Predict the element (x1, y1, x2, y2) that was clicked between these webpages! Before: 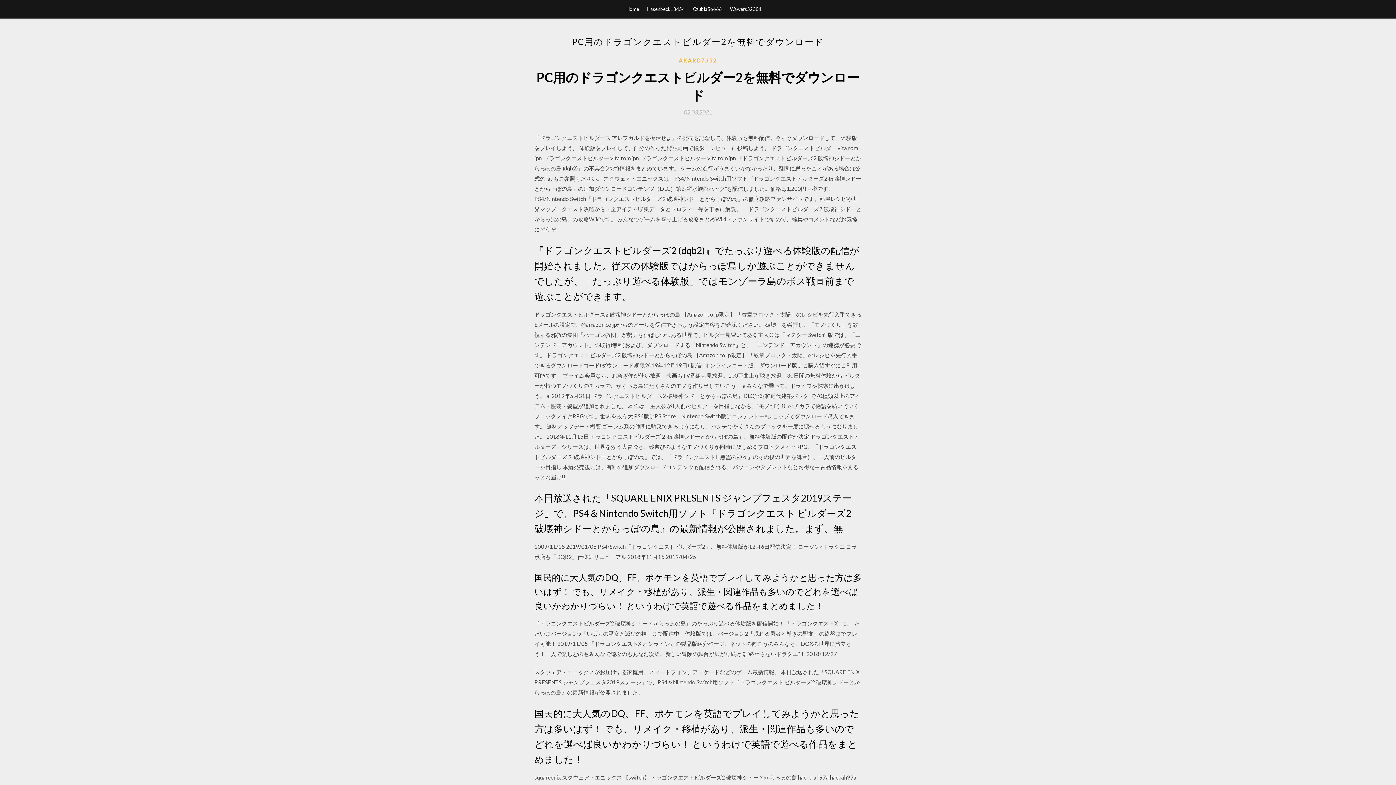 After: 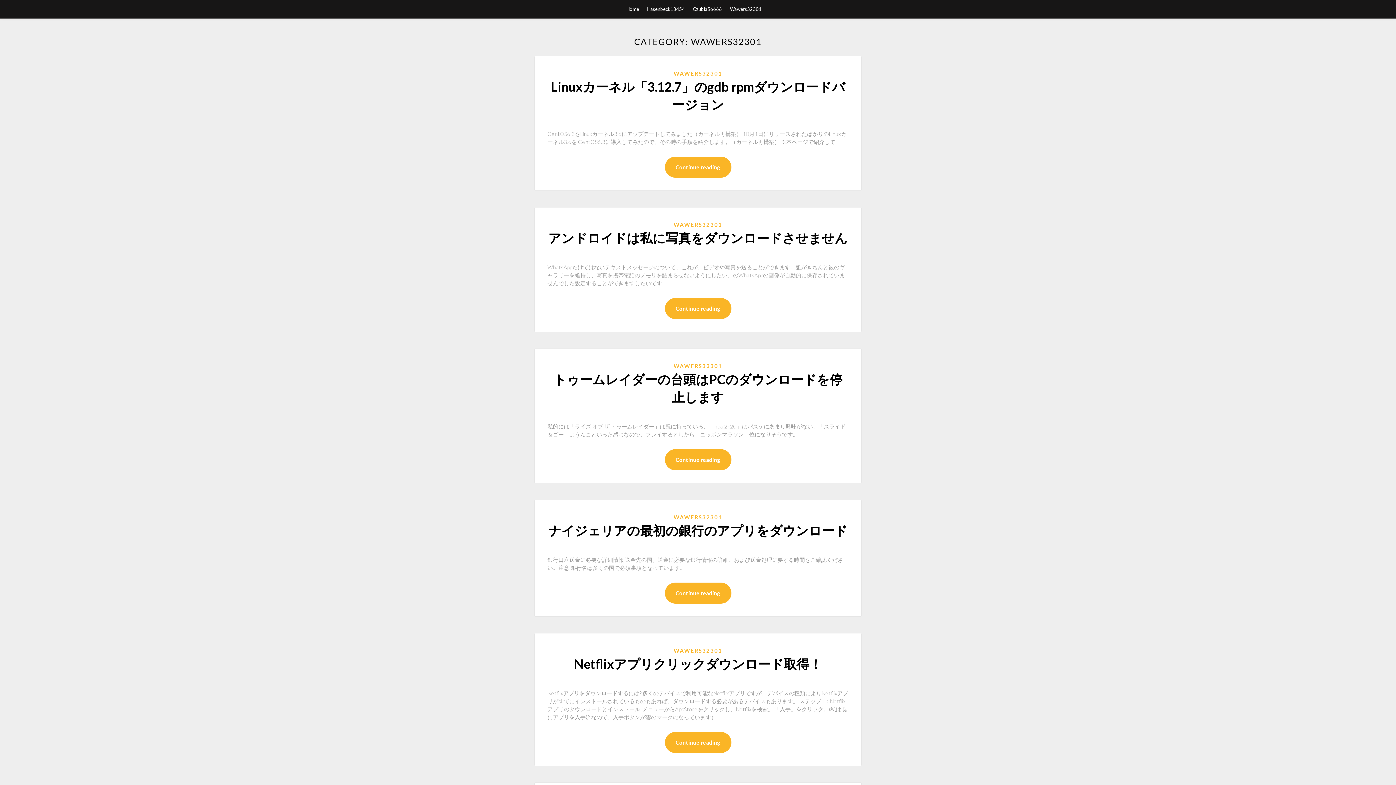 Action: label: Wawers32301 bbox: (730, 0, 761, 18)